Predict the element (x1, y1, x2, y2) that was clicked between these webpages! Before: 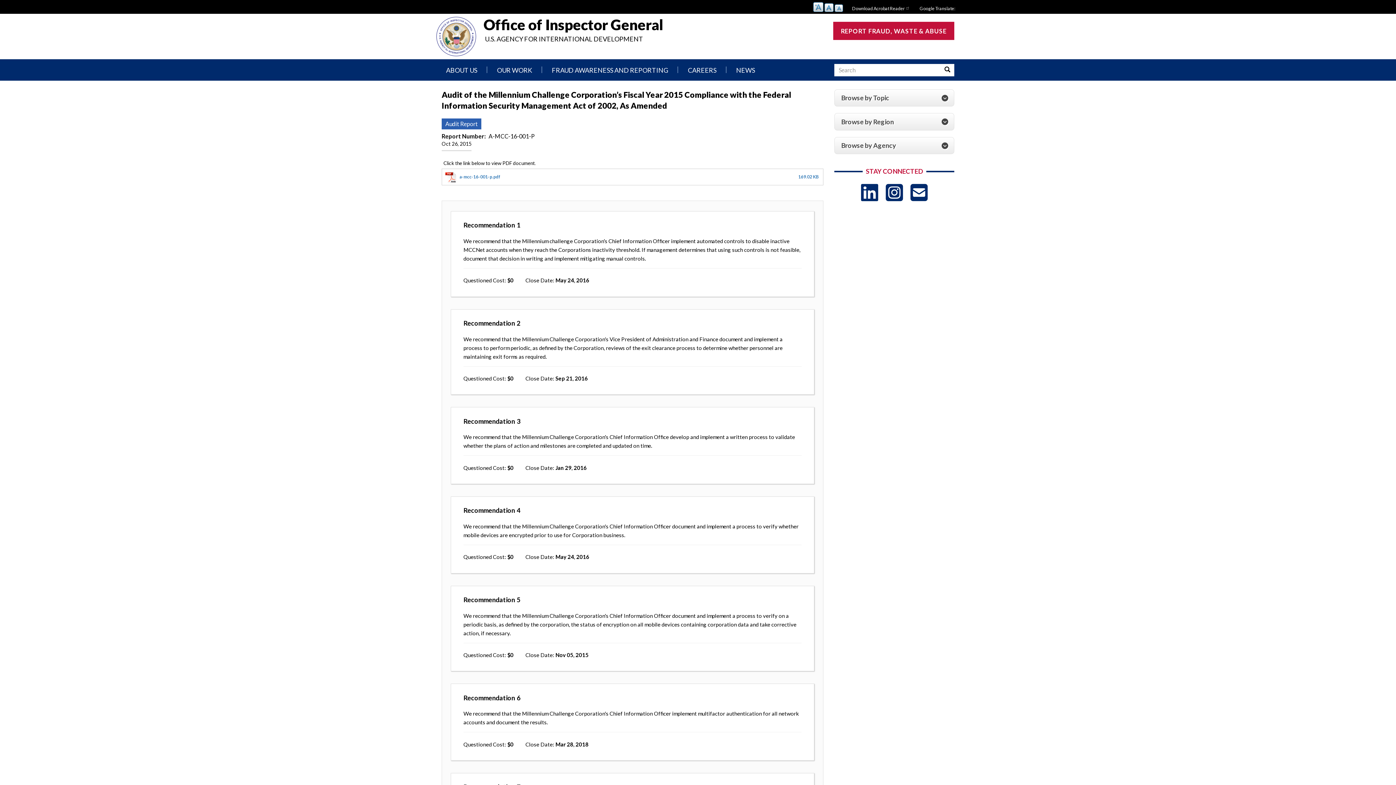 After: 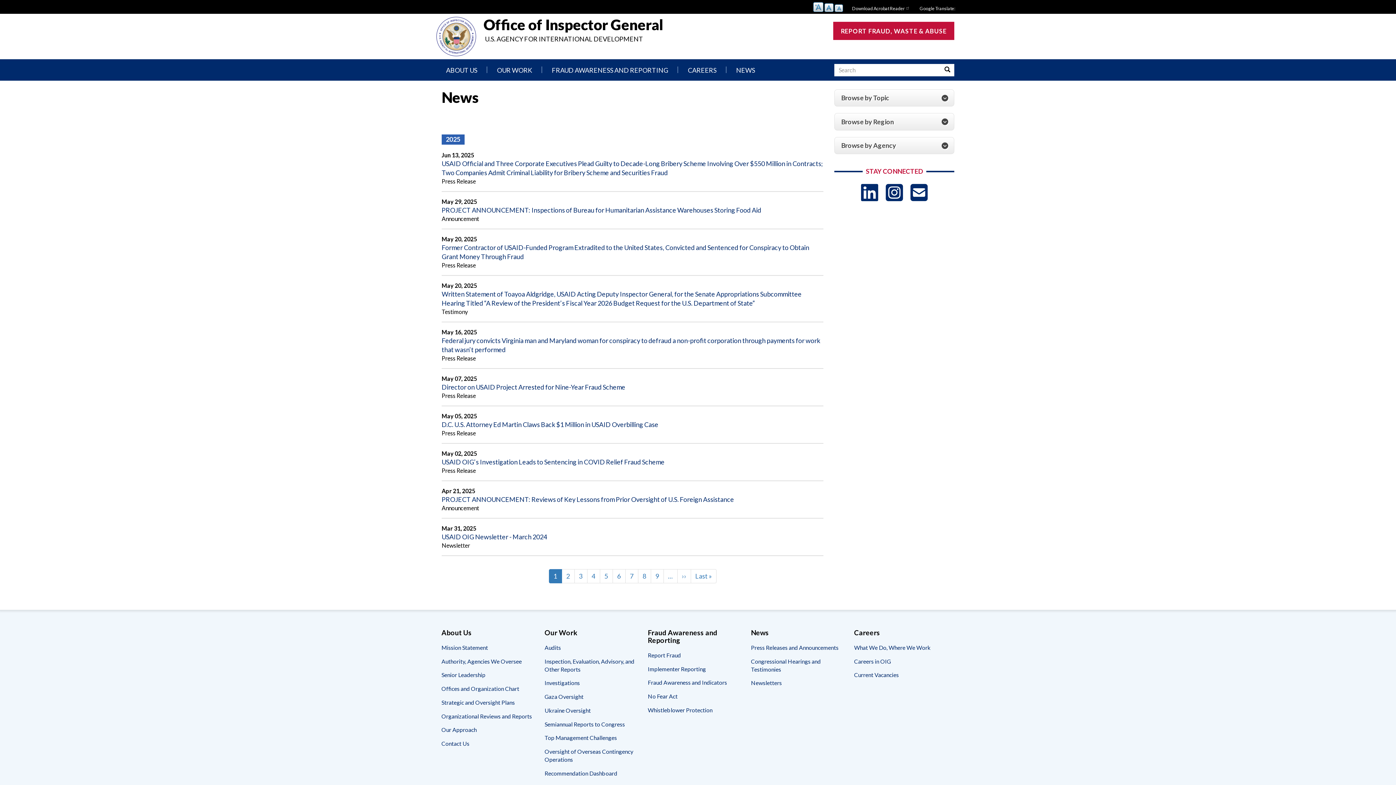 Action: bbox: (726, 59, 765, 80) label: NEWS